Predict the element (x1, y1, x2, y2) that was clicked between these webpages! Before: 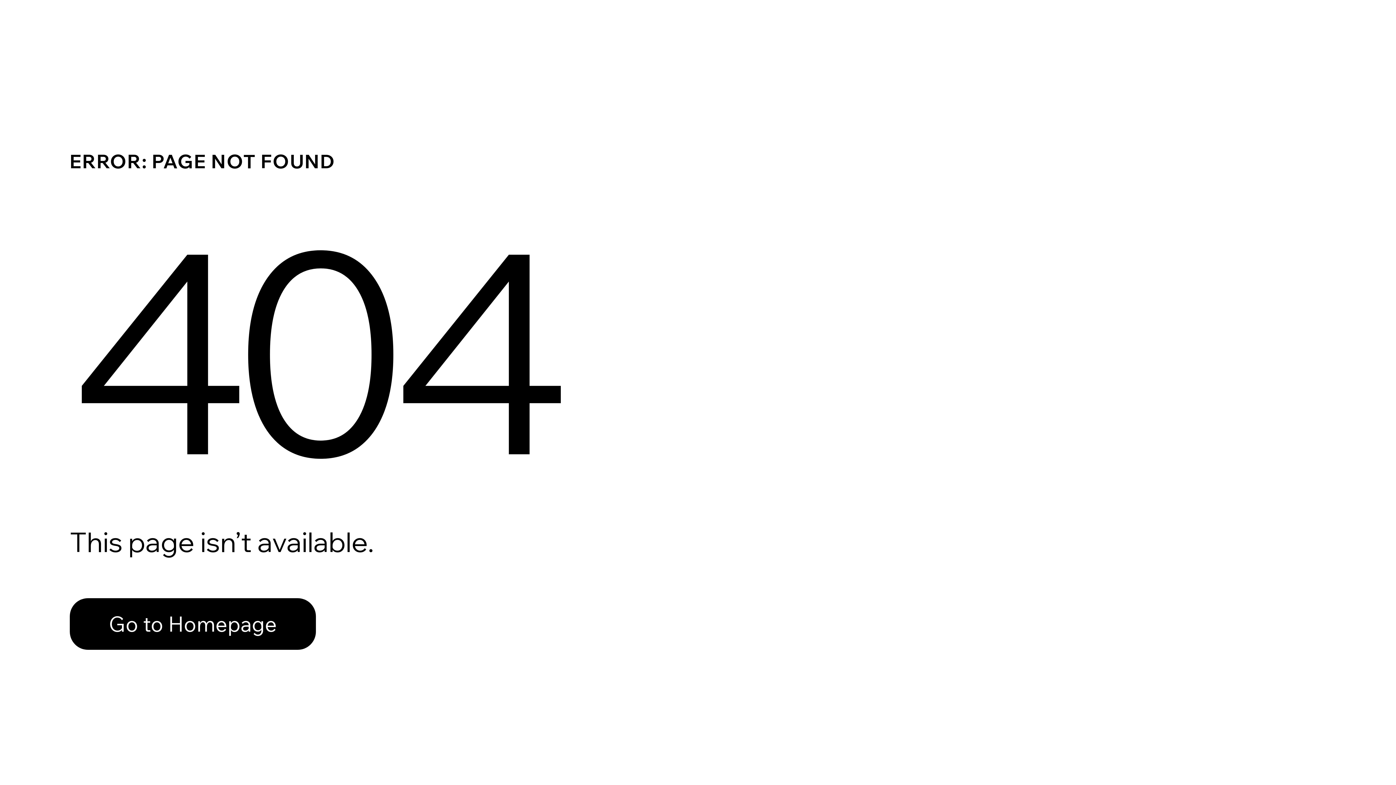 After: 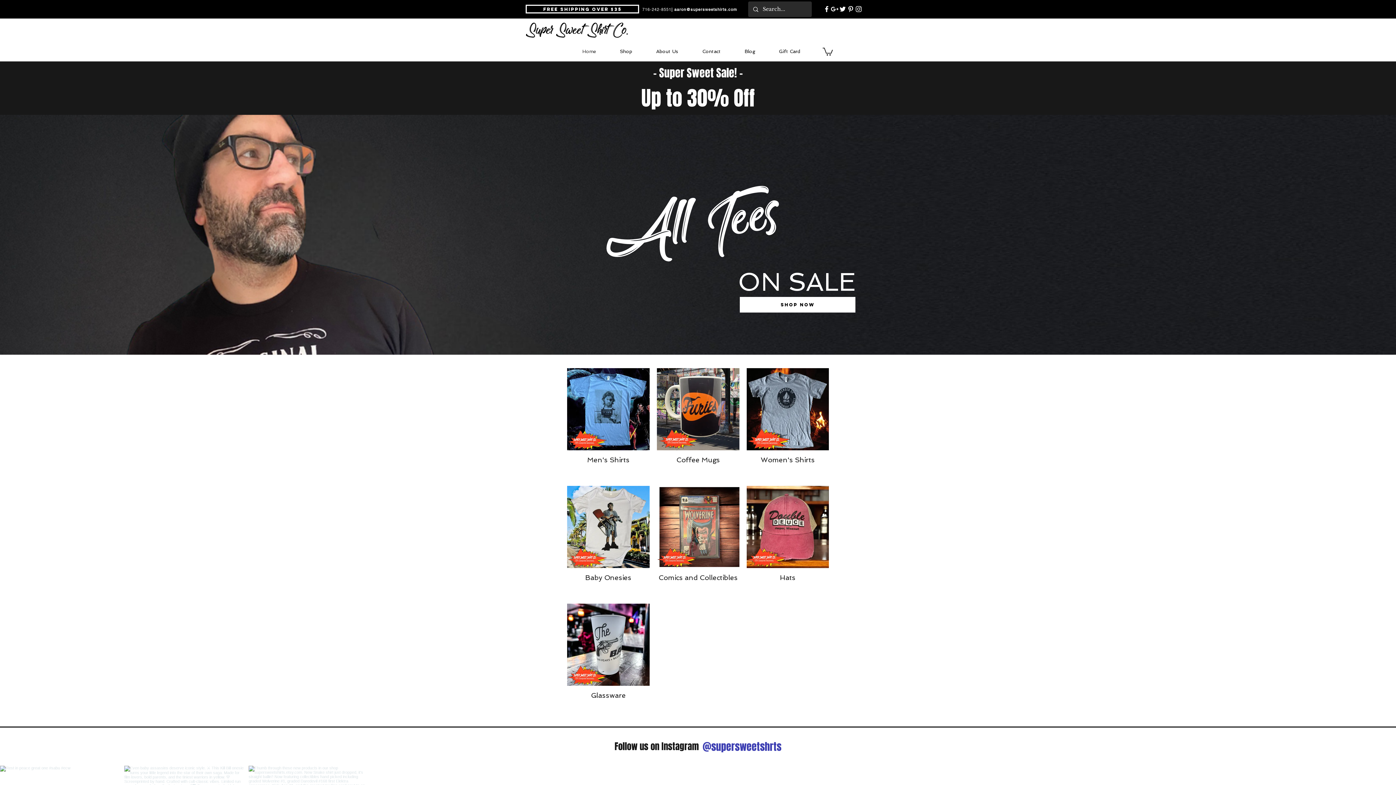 Action: label: Go to Homepage bbox: (69, 582, 768, 659)